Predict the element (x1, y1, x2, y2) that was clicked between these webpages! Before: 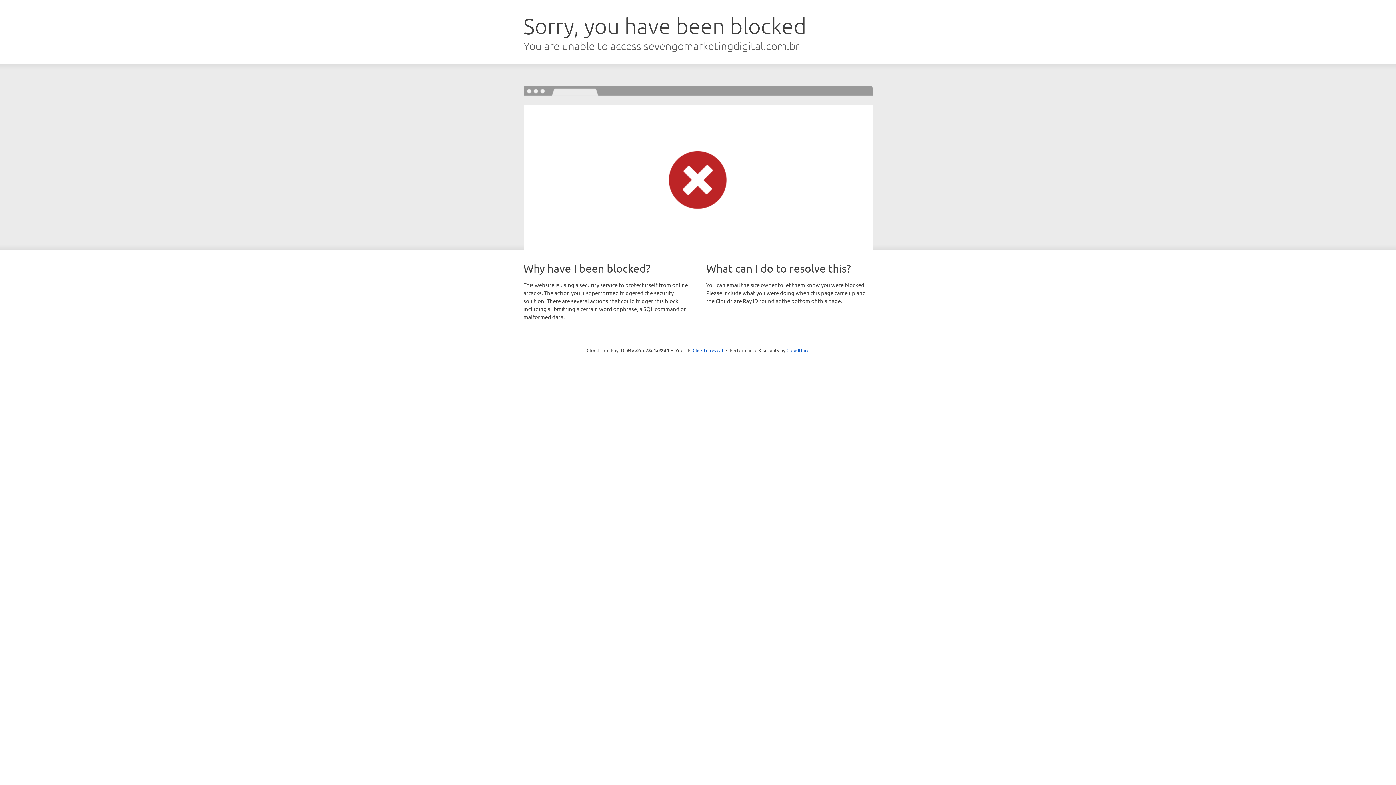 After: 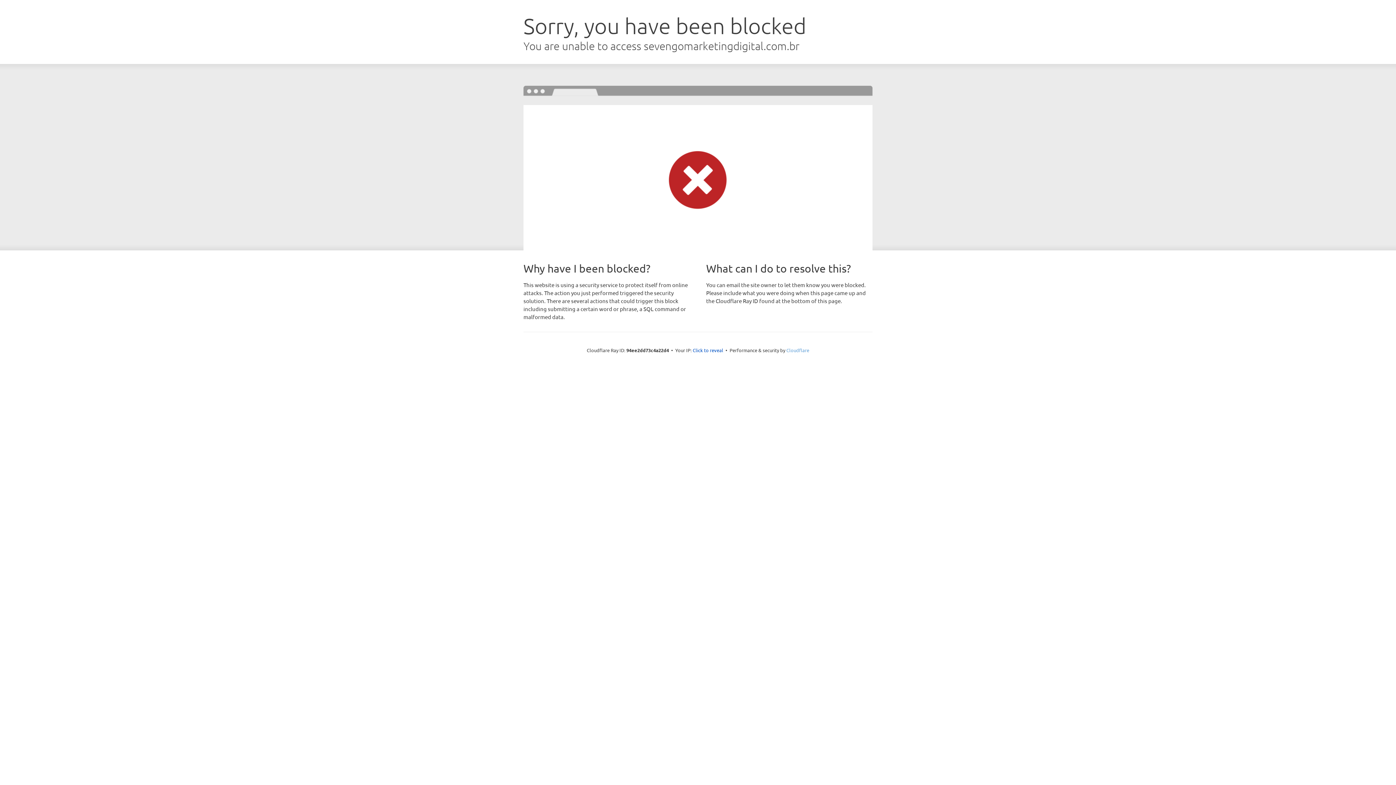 Action: bbox: (786, 347, 809, 353) label: Cloudflare